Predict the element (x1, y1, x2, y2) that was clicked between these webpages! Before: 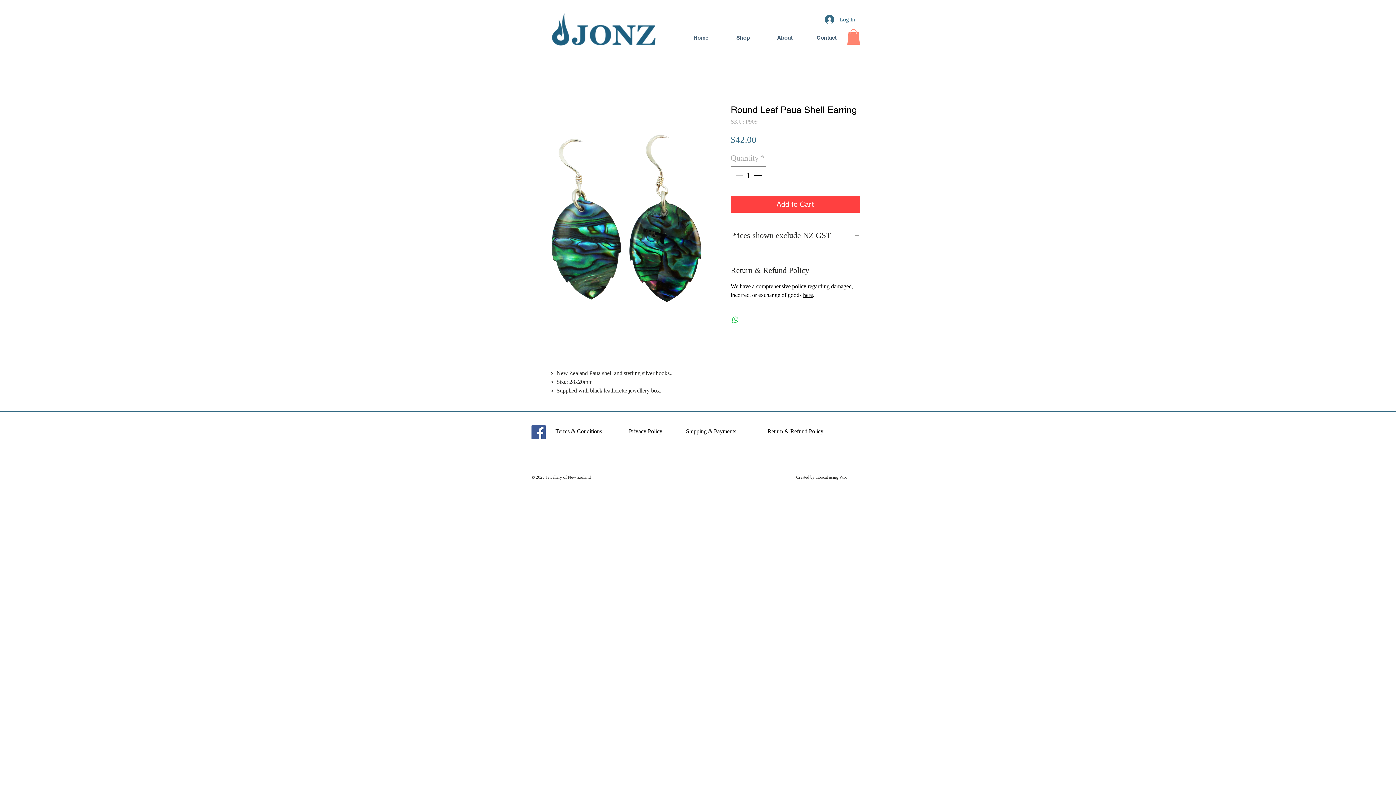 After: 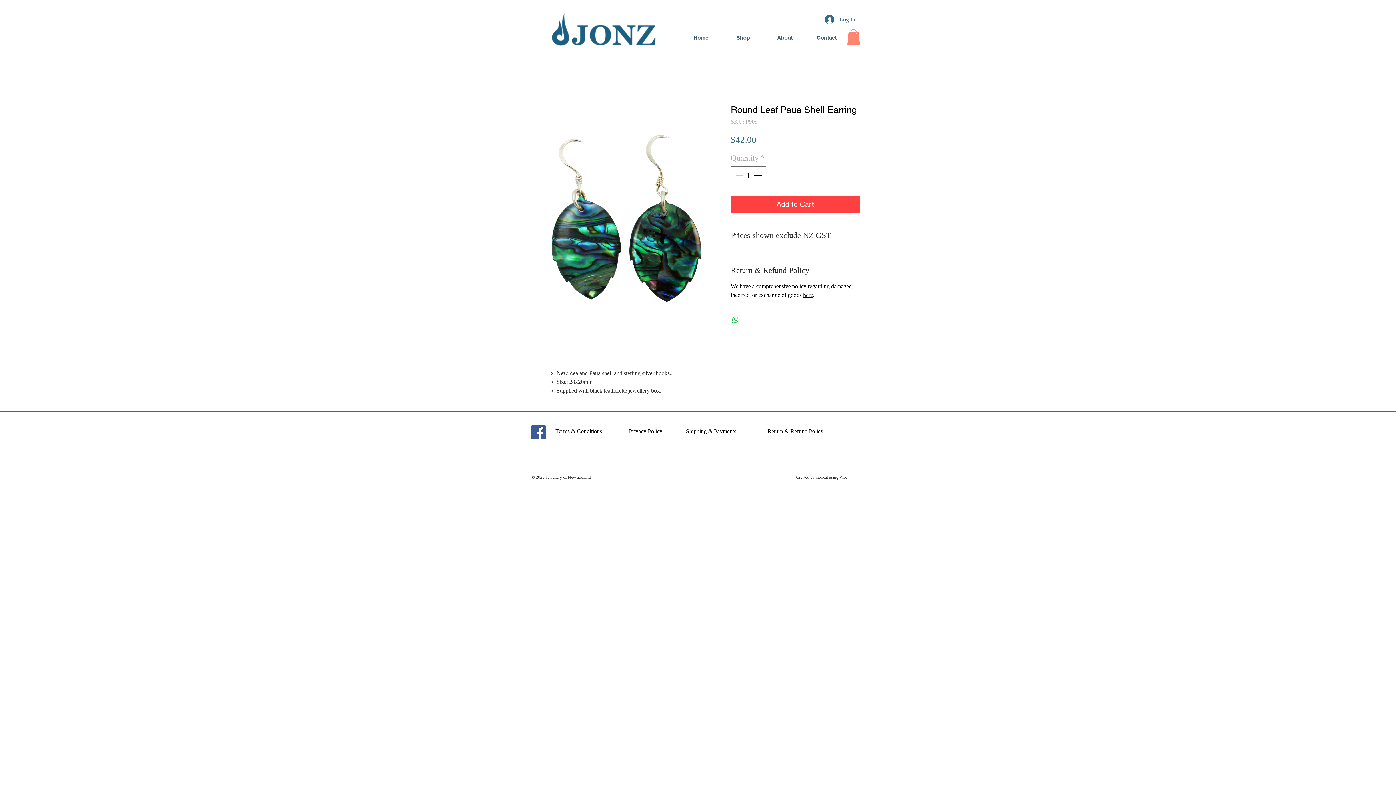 Action: bbox: (816, 474, 828, 479) label: cibocal